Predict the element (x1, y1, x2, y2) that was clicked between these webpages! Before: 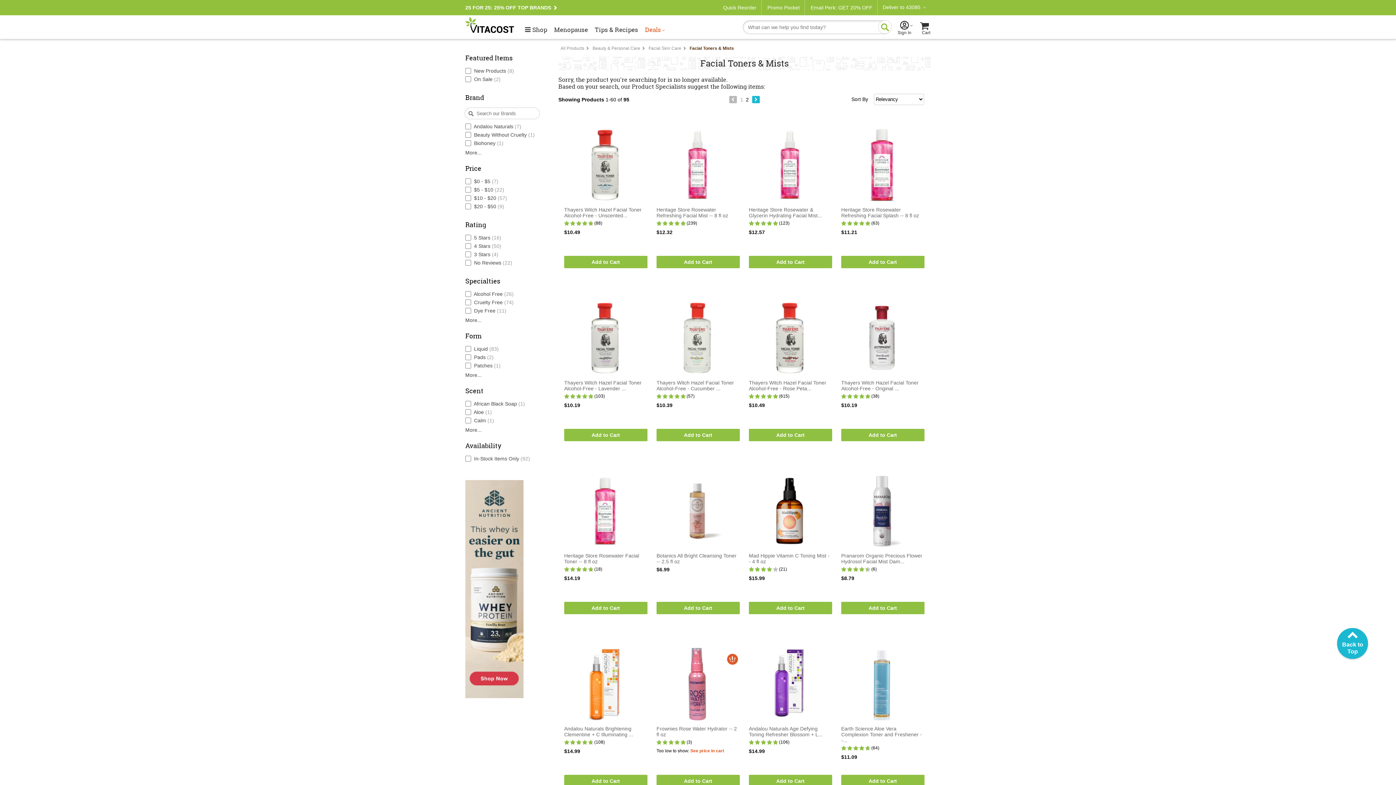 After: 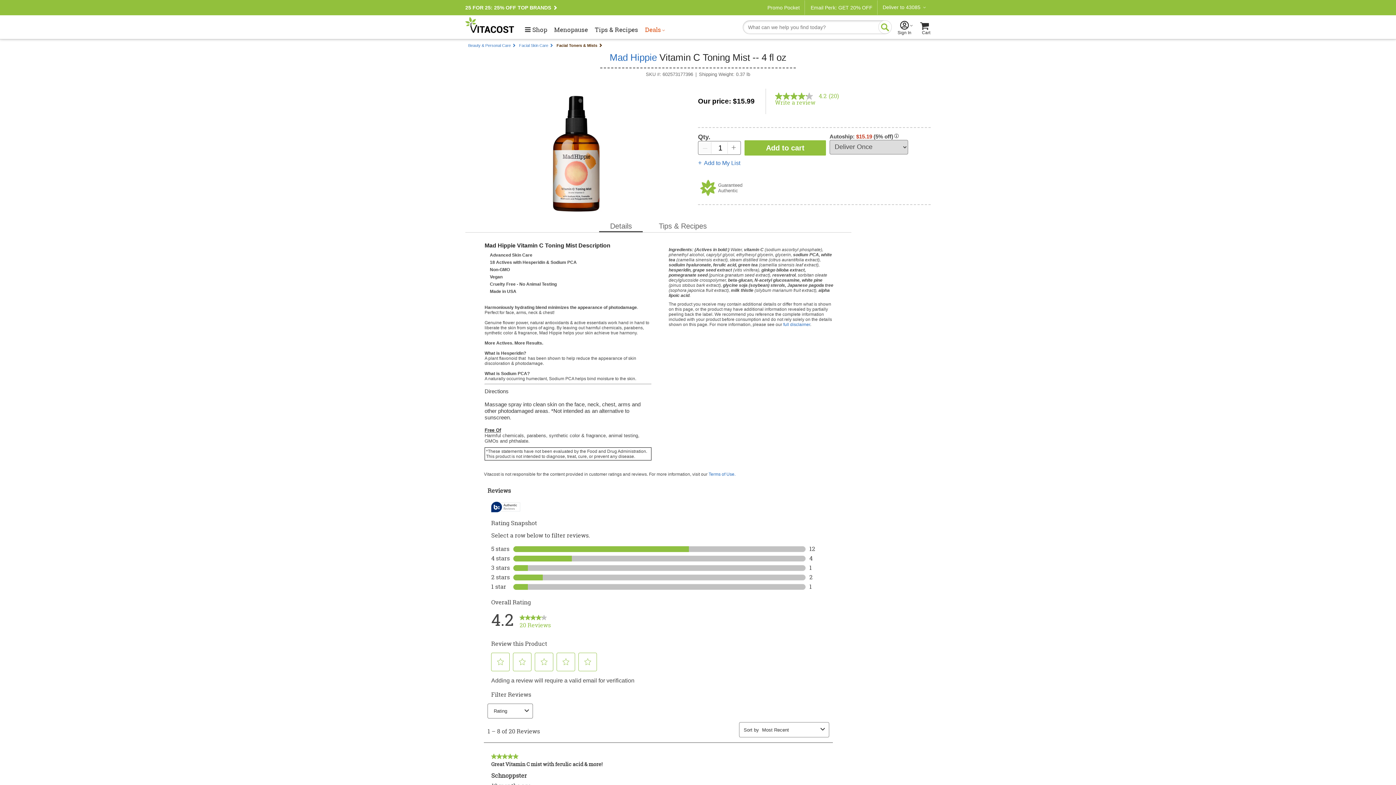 Action: label: Mad Hippie Vitamin C Toning Mist -- 4 fl oz bbox: (749, 553, 830, 564)